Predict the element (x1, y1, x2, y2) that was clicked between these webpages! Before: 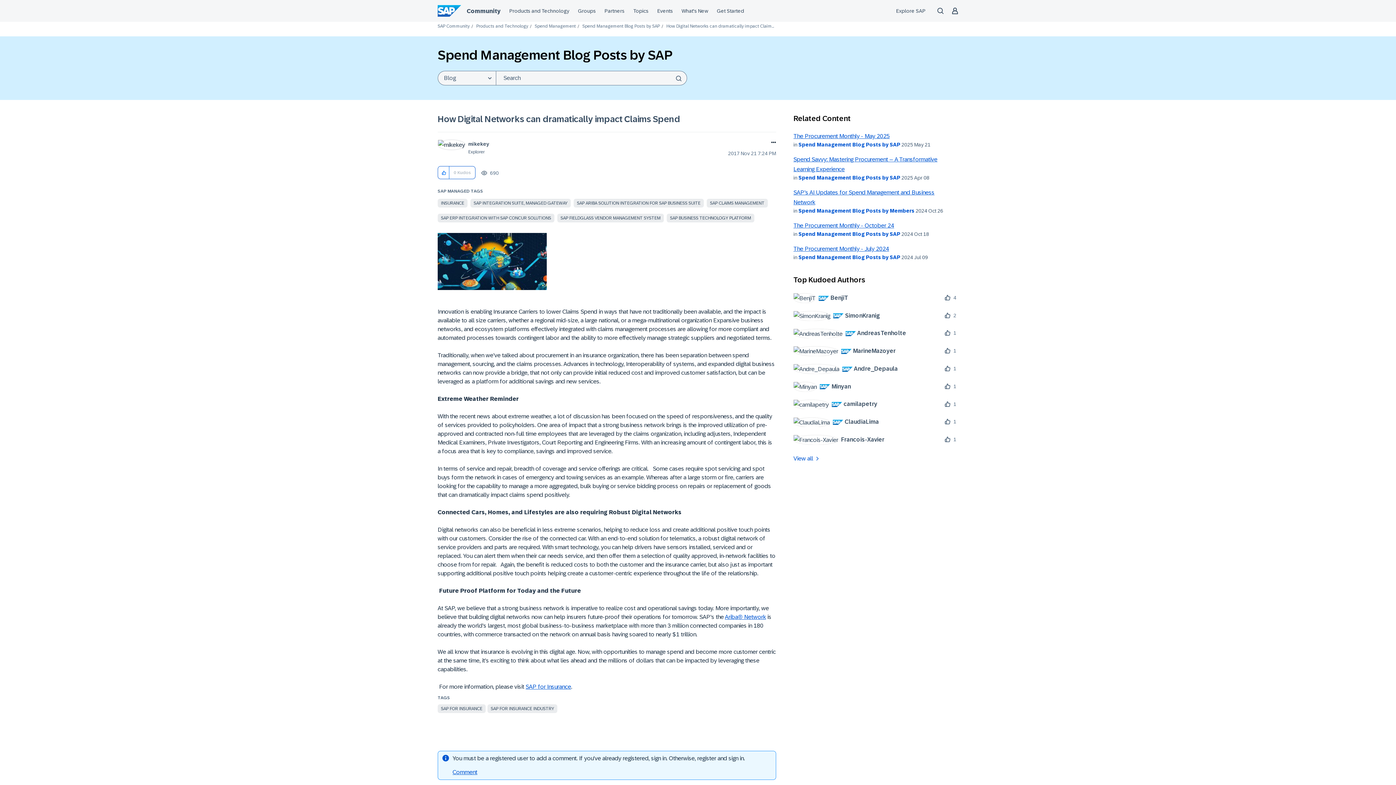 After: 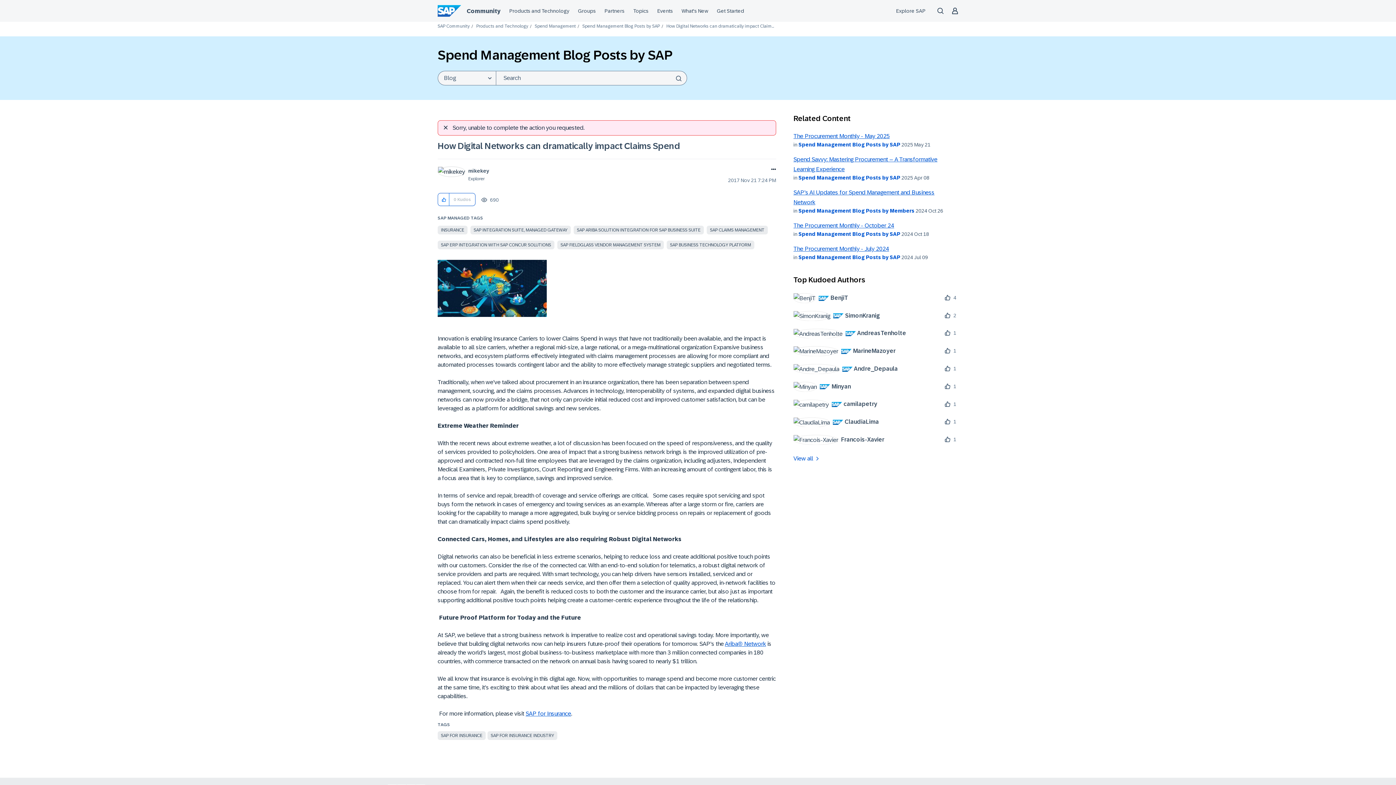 Action: bbox: (438, 166, 449, 179) label: Click here to give kudos to this post.